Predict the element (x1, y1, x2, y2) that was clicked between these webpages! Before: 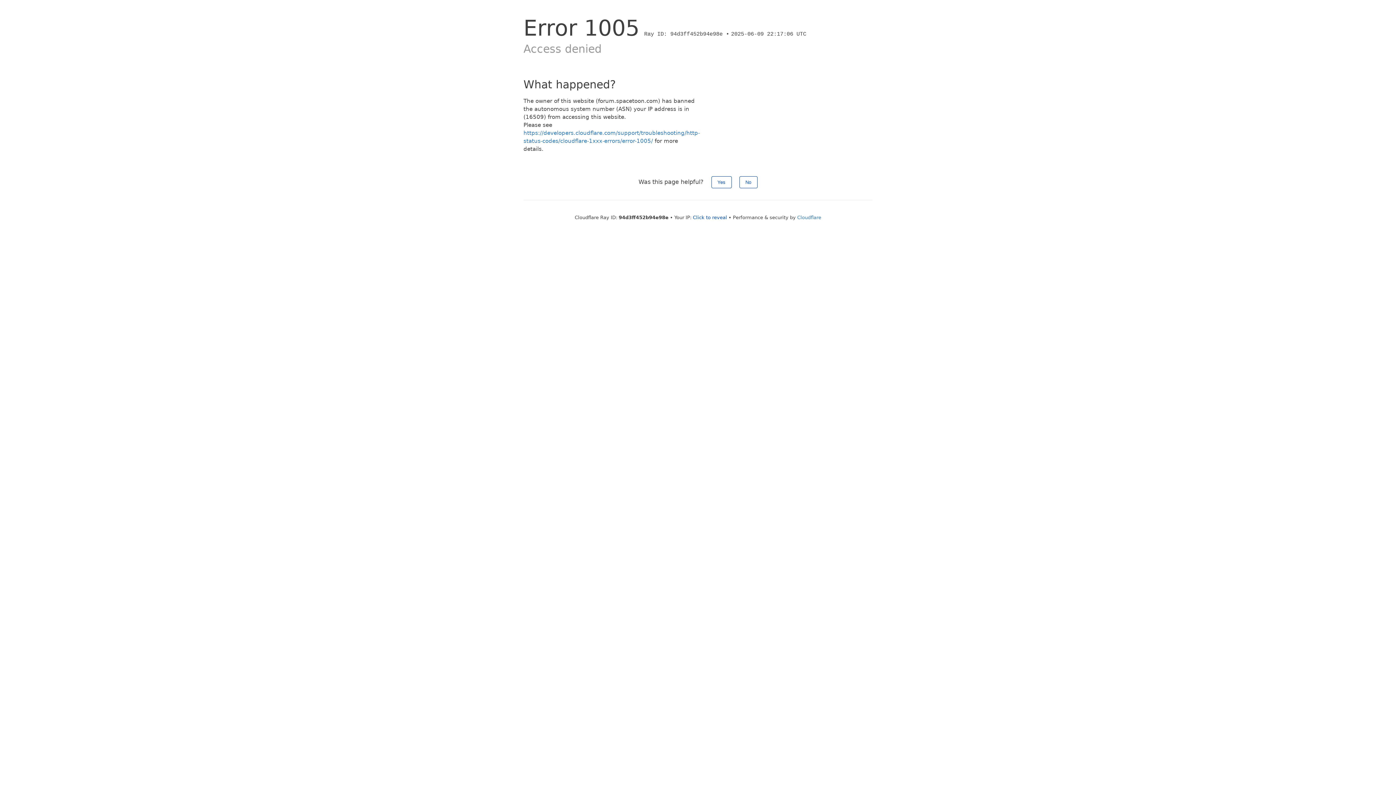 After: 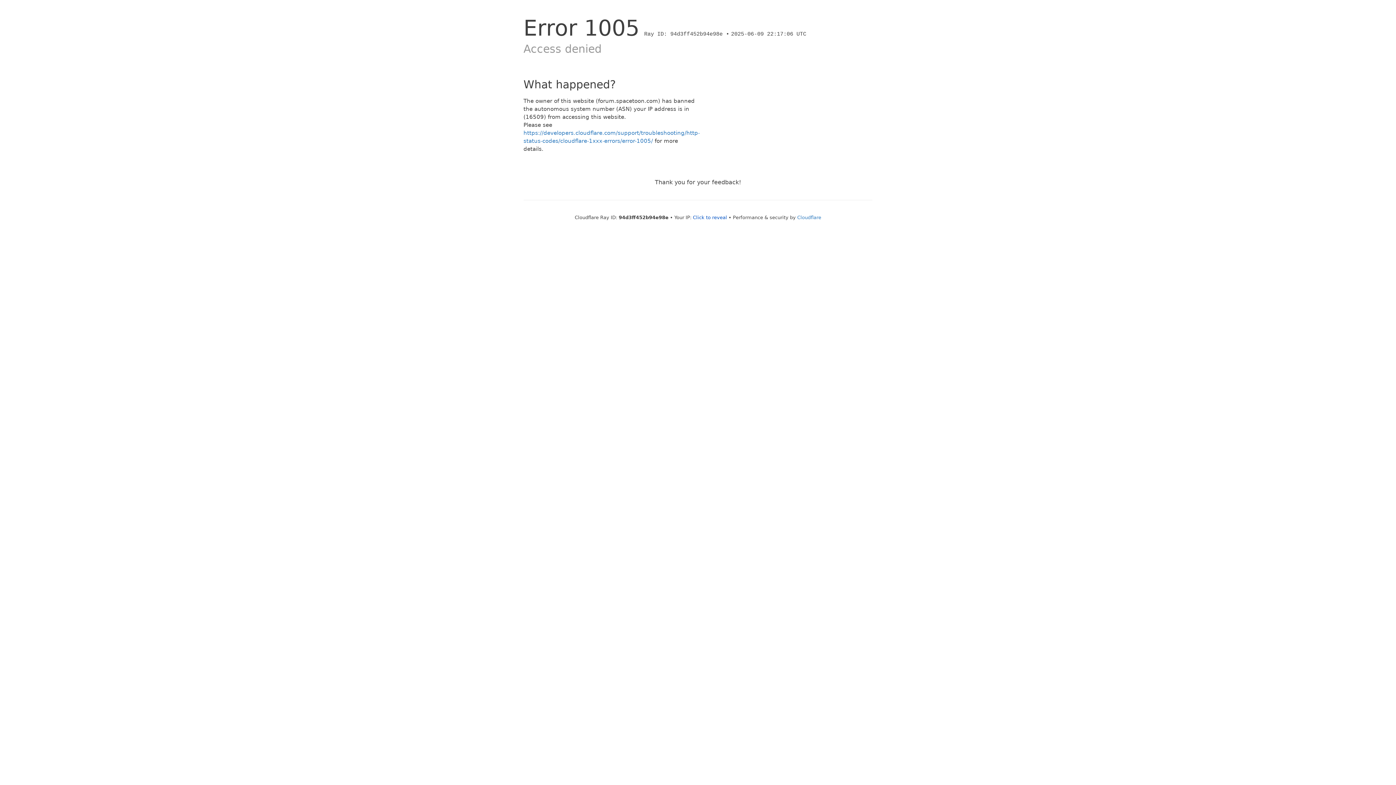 Action: label: Yes bbox: (711, 176, 731, 188)